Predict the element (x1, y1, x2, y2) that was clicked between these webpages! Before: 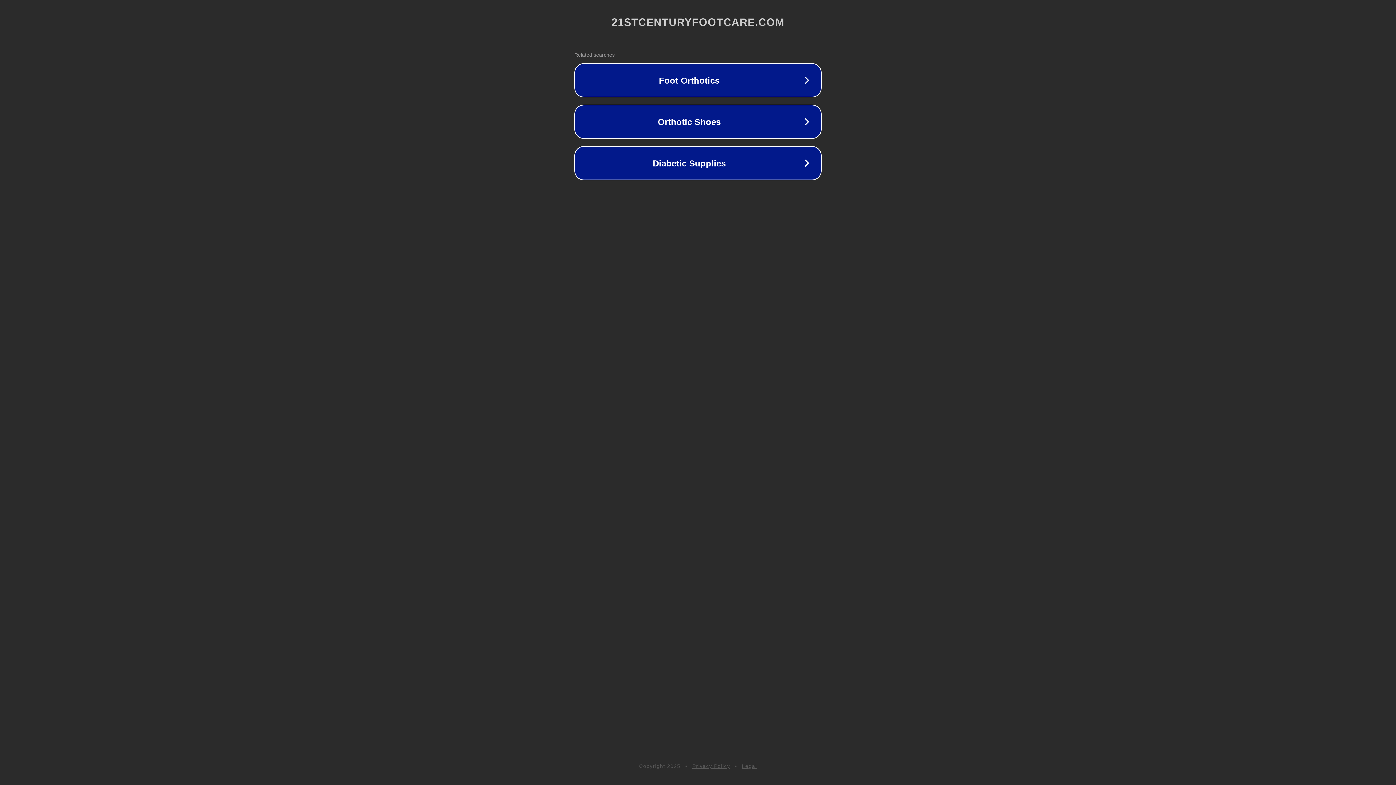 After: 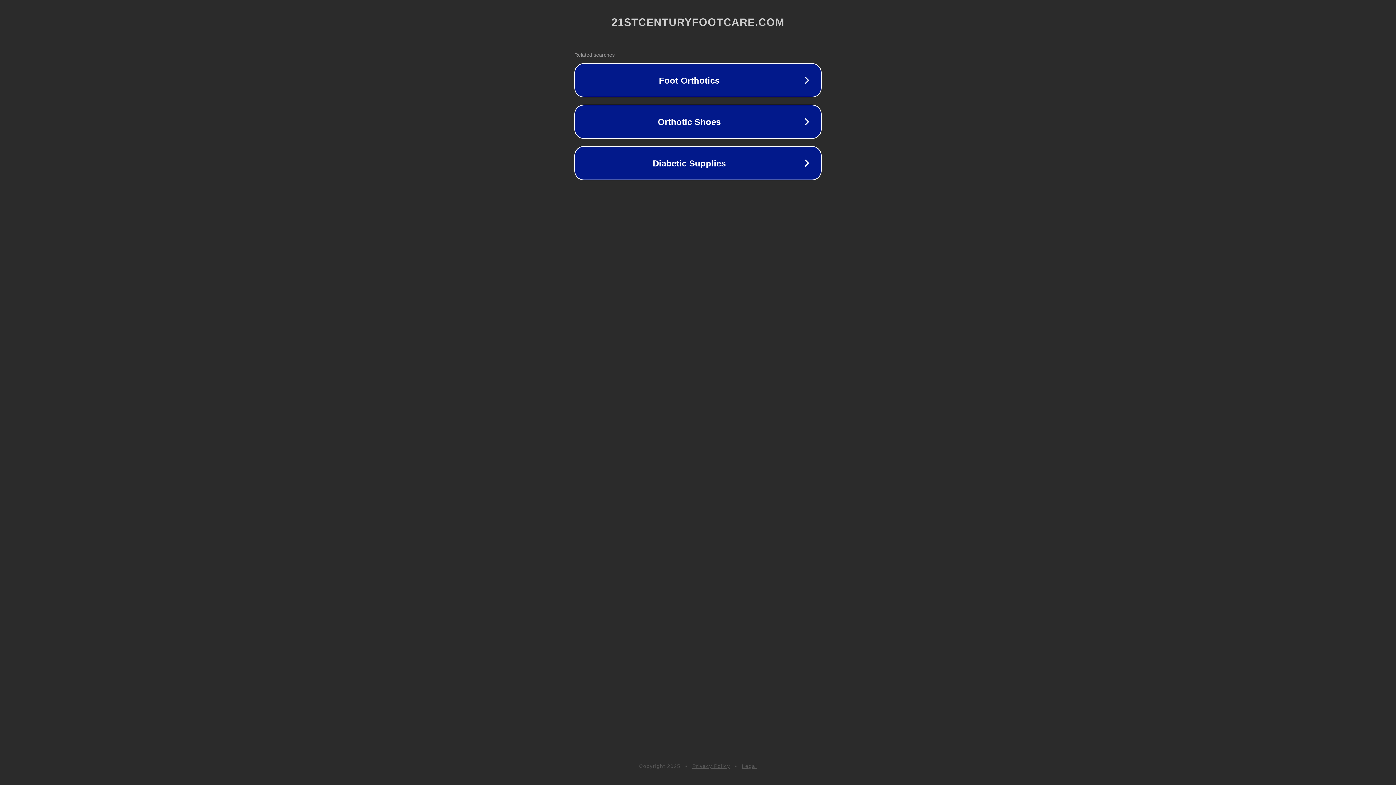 Action: label: Privacy Policy bbox: (692, 763, 730, 769)